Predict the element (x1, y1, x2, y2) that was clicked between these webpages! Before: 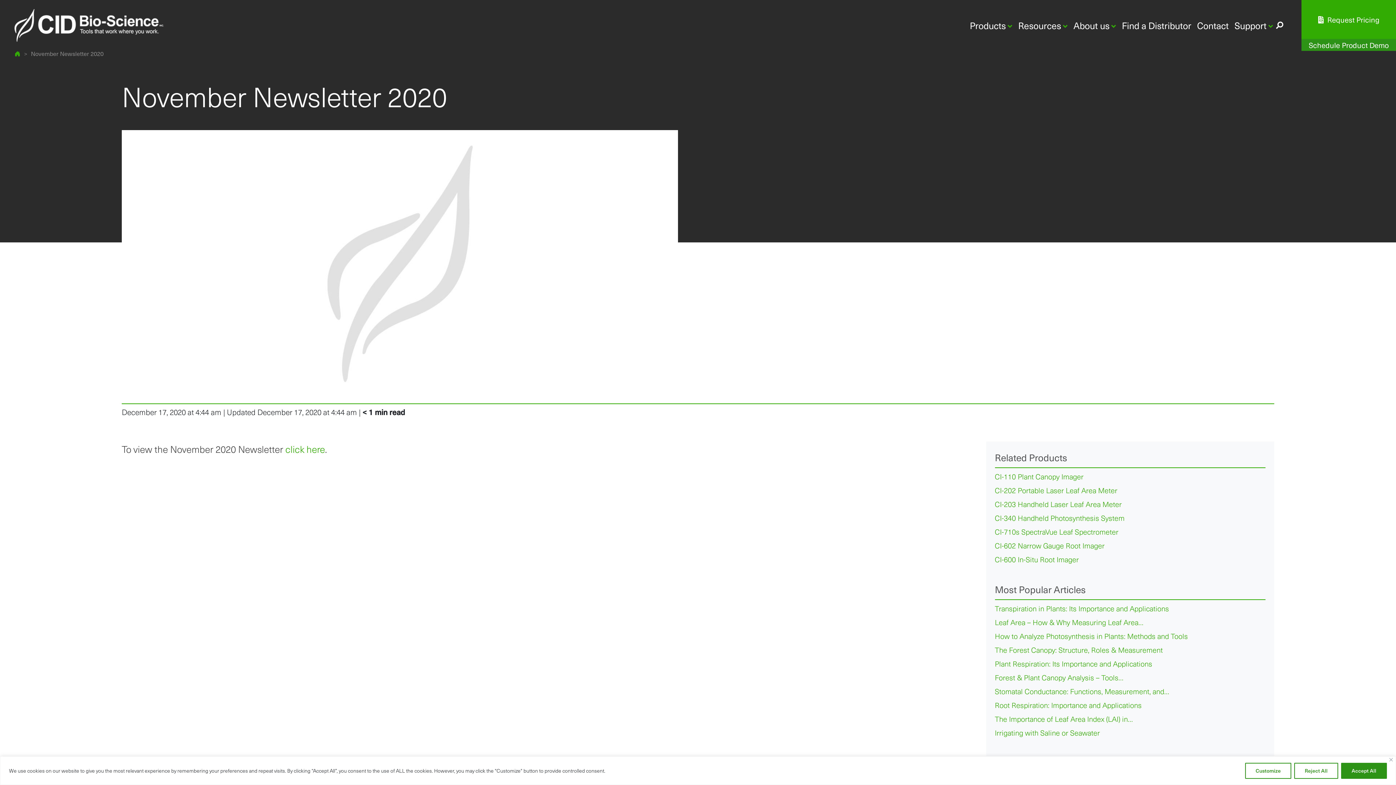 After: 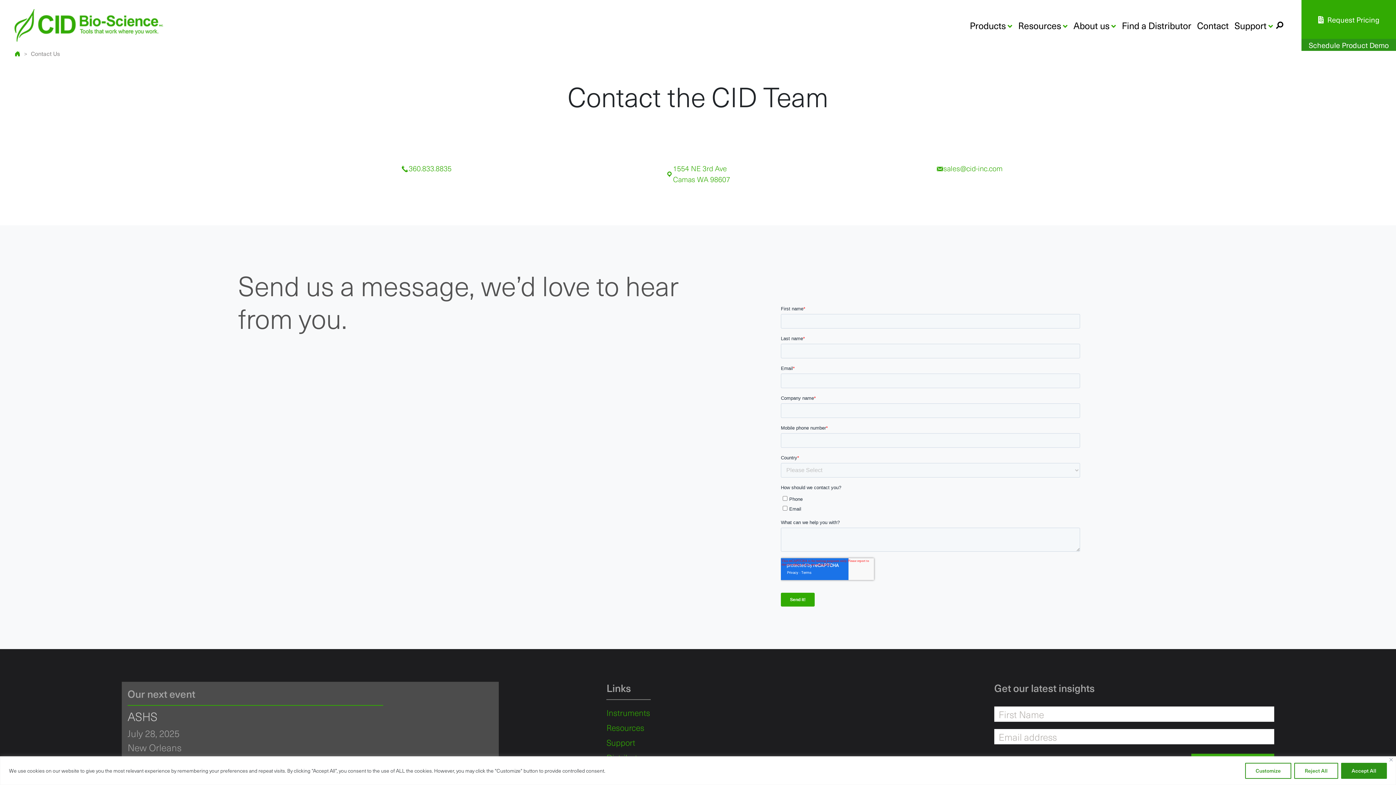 Action: bbox: (1194, 0, 1231, 50) label: Contact